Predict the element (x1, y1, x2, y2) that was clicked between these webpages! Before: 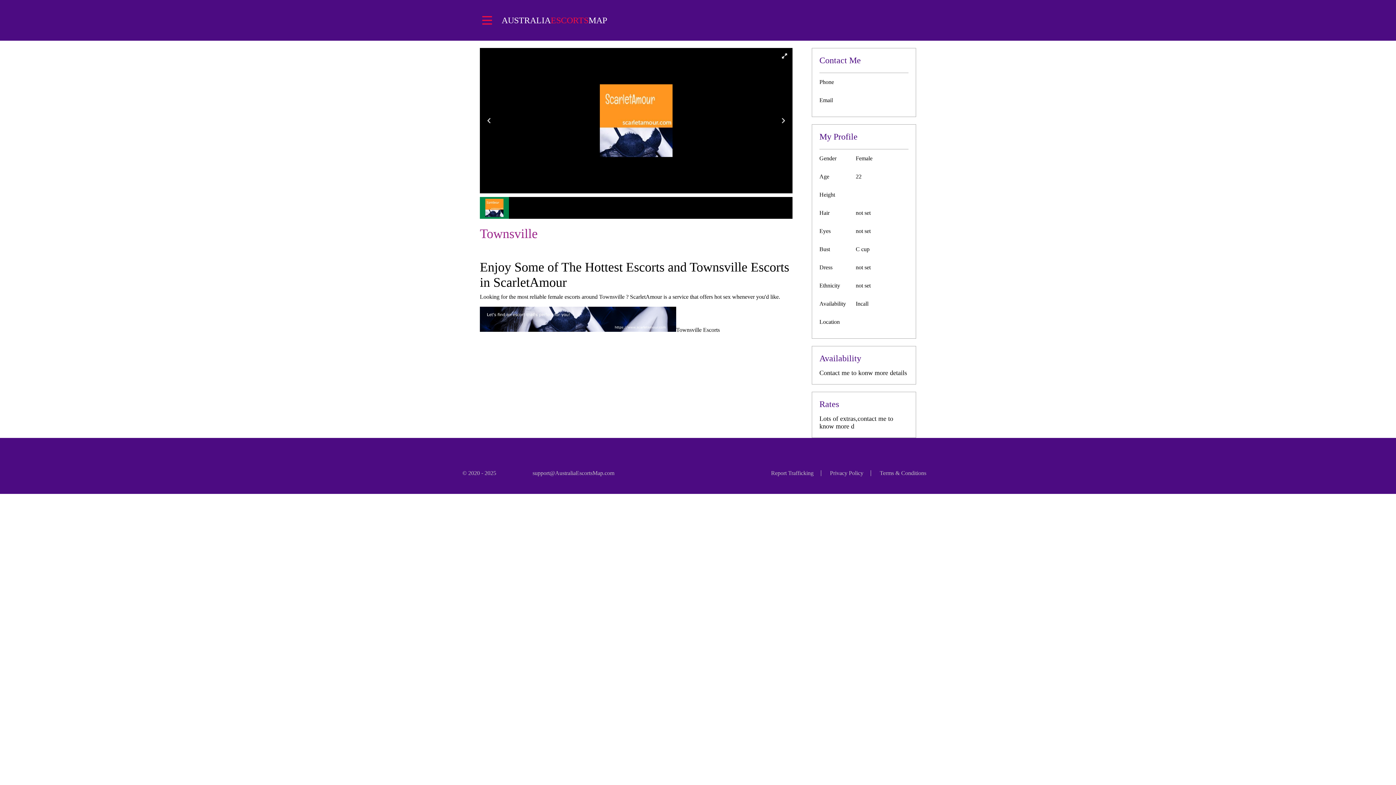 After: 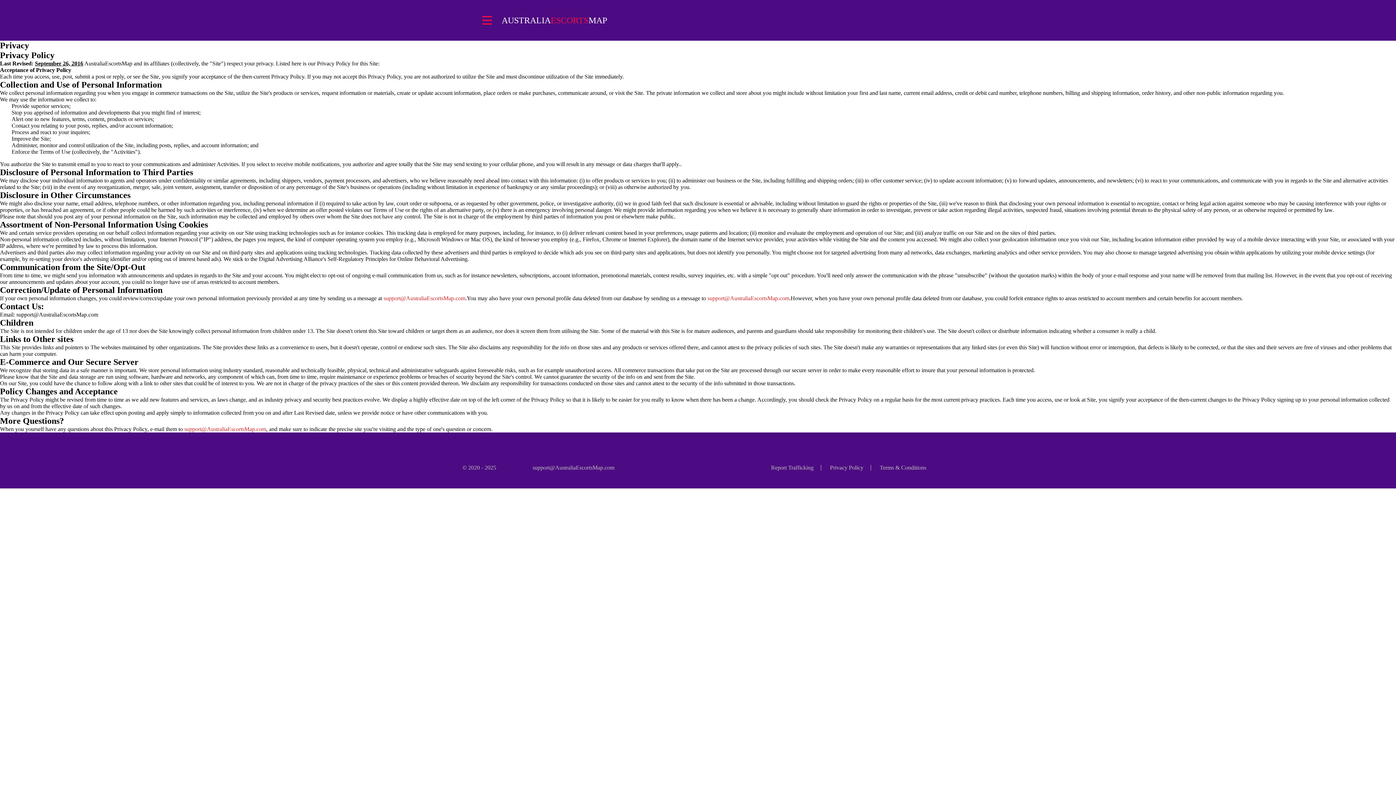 Action: label: Privacy Policy bbox: (830, 470, 863, 476)